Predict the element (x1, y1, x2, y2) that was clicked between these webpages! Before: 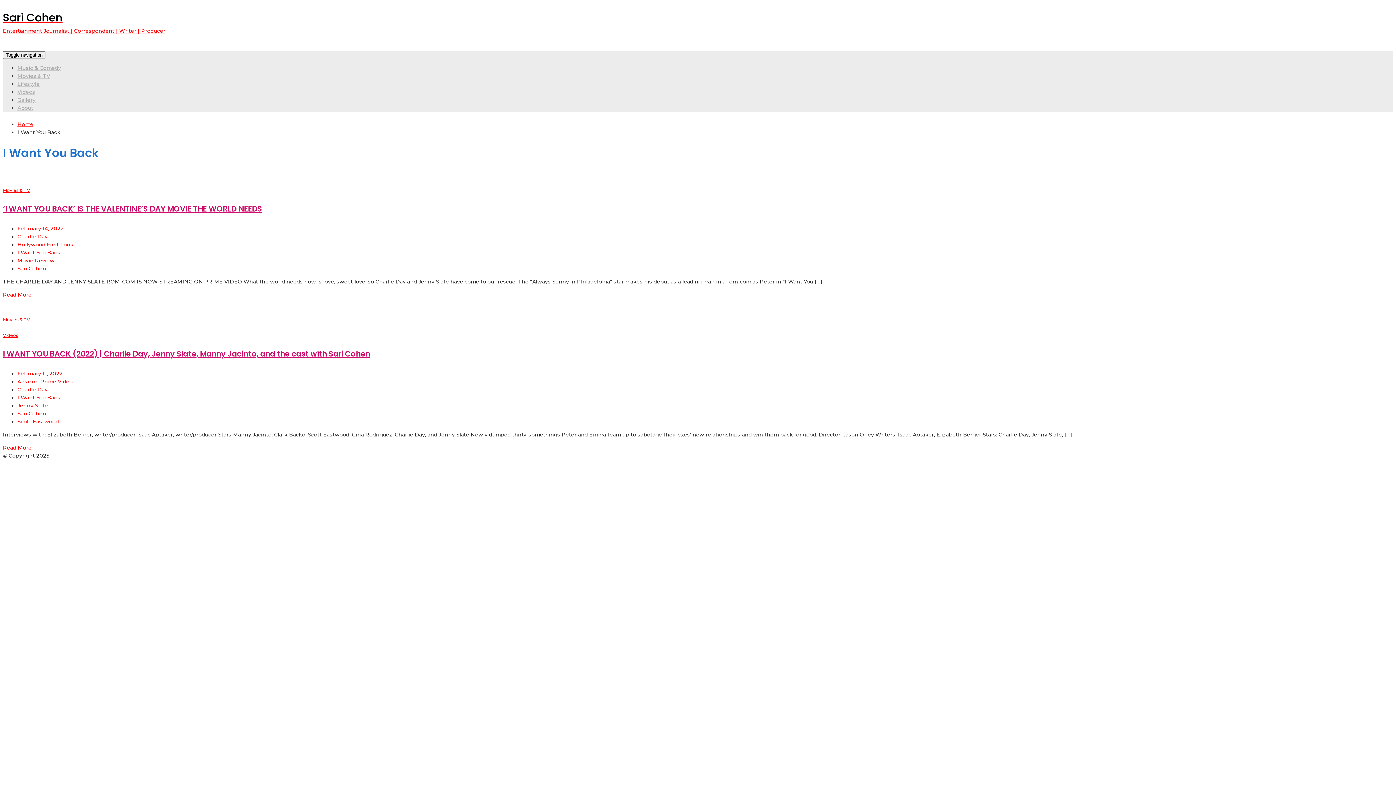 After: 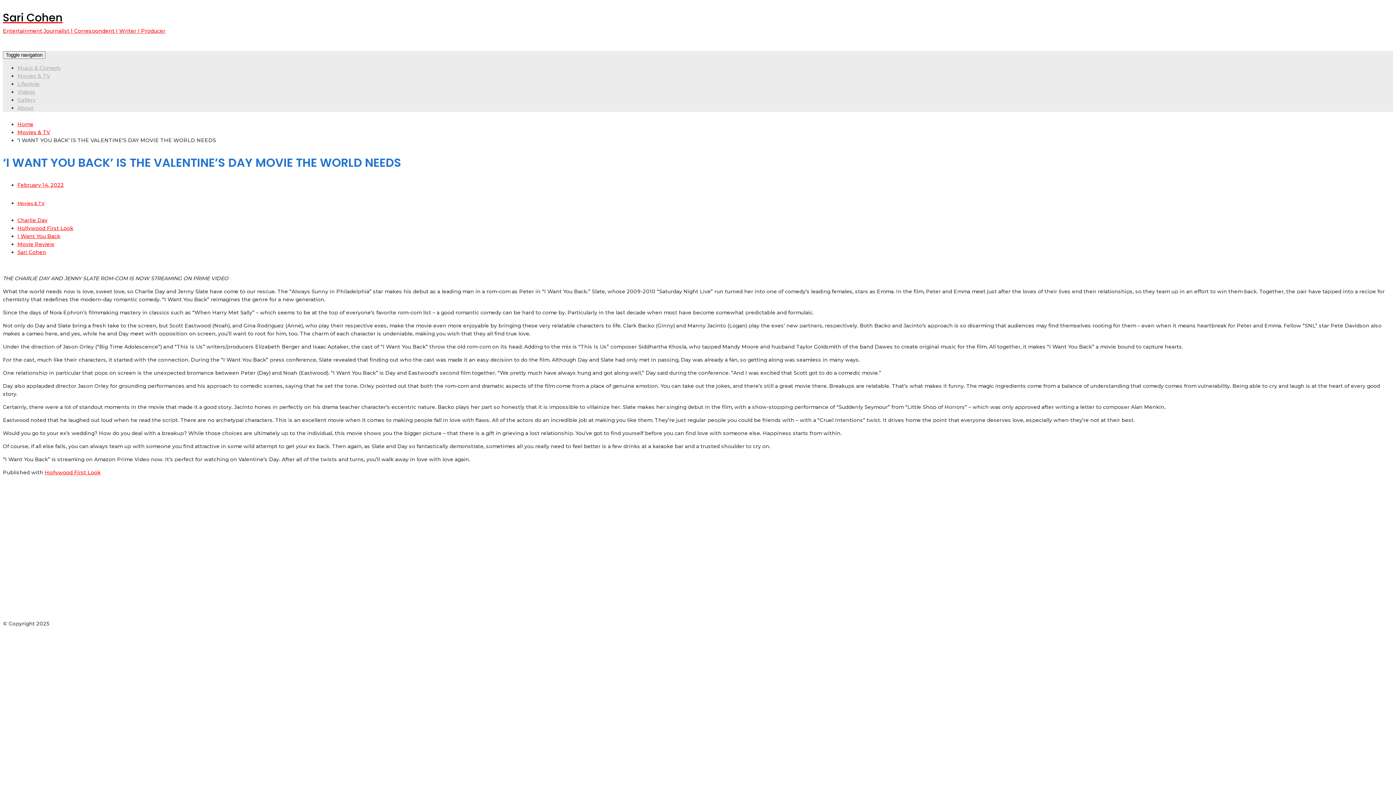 Action: bbox: (2, 203, 262, 214) label: ‘I WANT YOU BACK’ IS THE VALENTINE’S DAY MOVIE THE WORLD NEEDS